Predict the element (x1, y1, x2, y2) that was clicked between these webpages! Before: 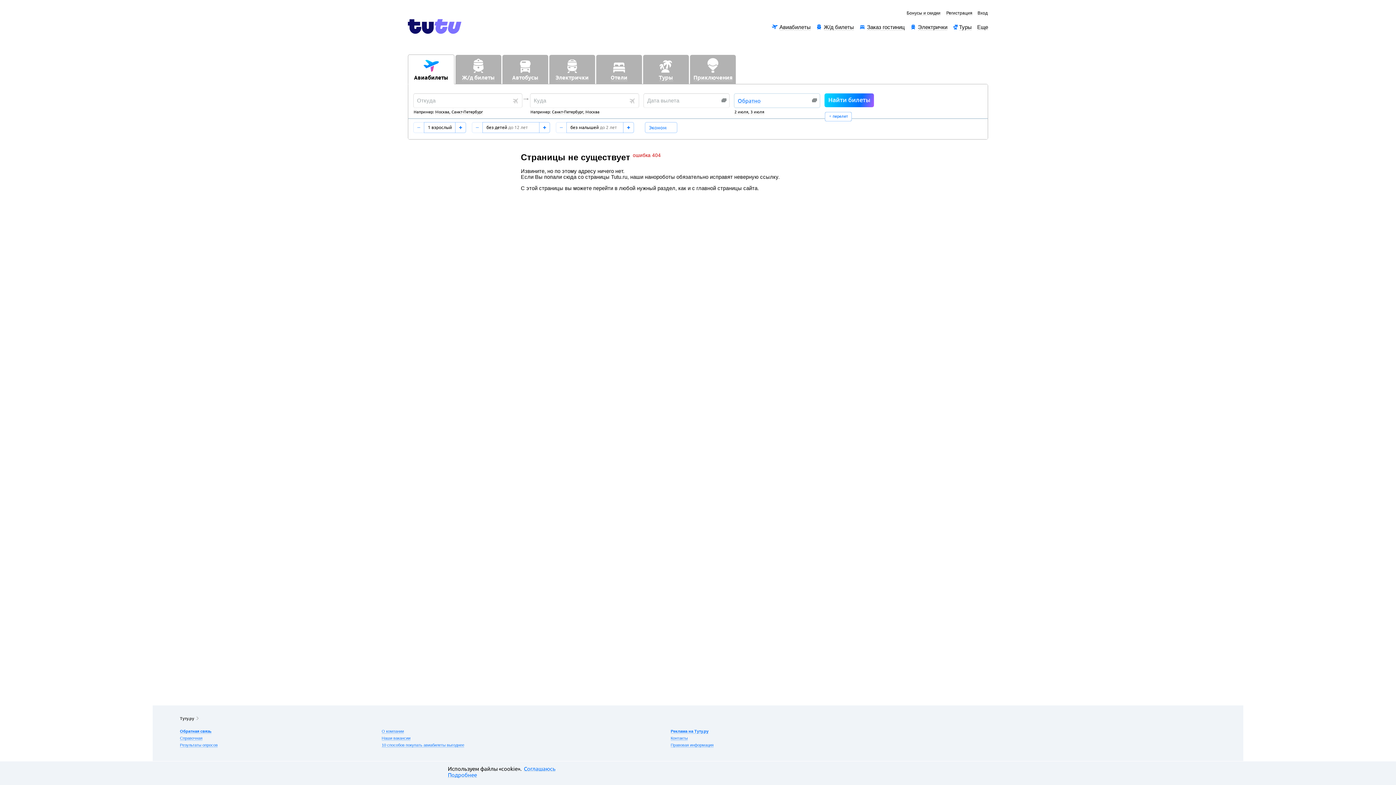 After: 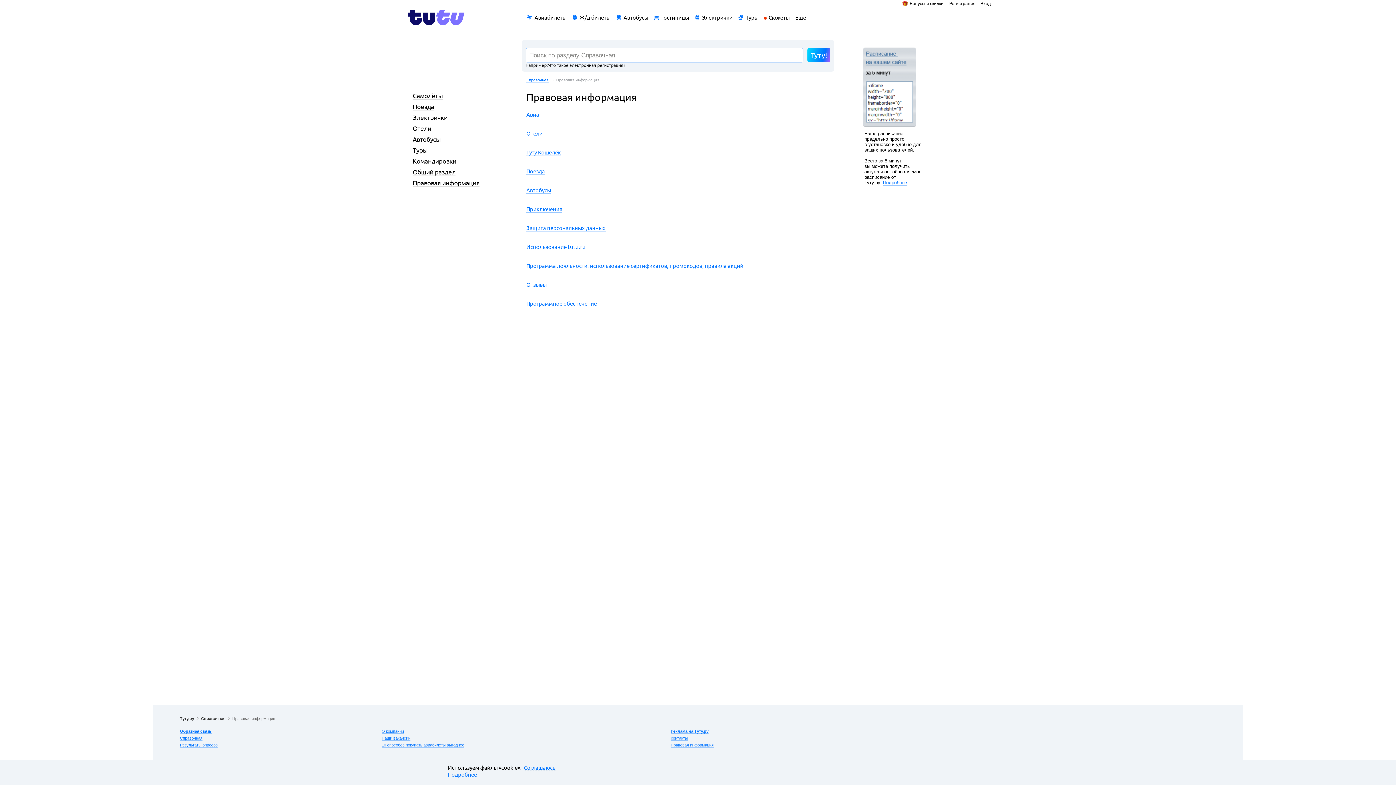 Action: bbox: (670, 743, 713, 748) label: Правовая информация